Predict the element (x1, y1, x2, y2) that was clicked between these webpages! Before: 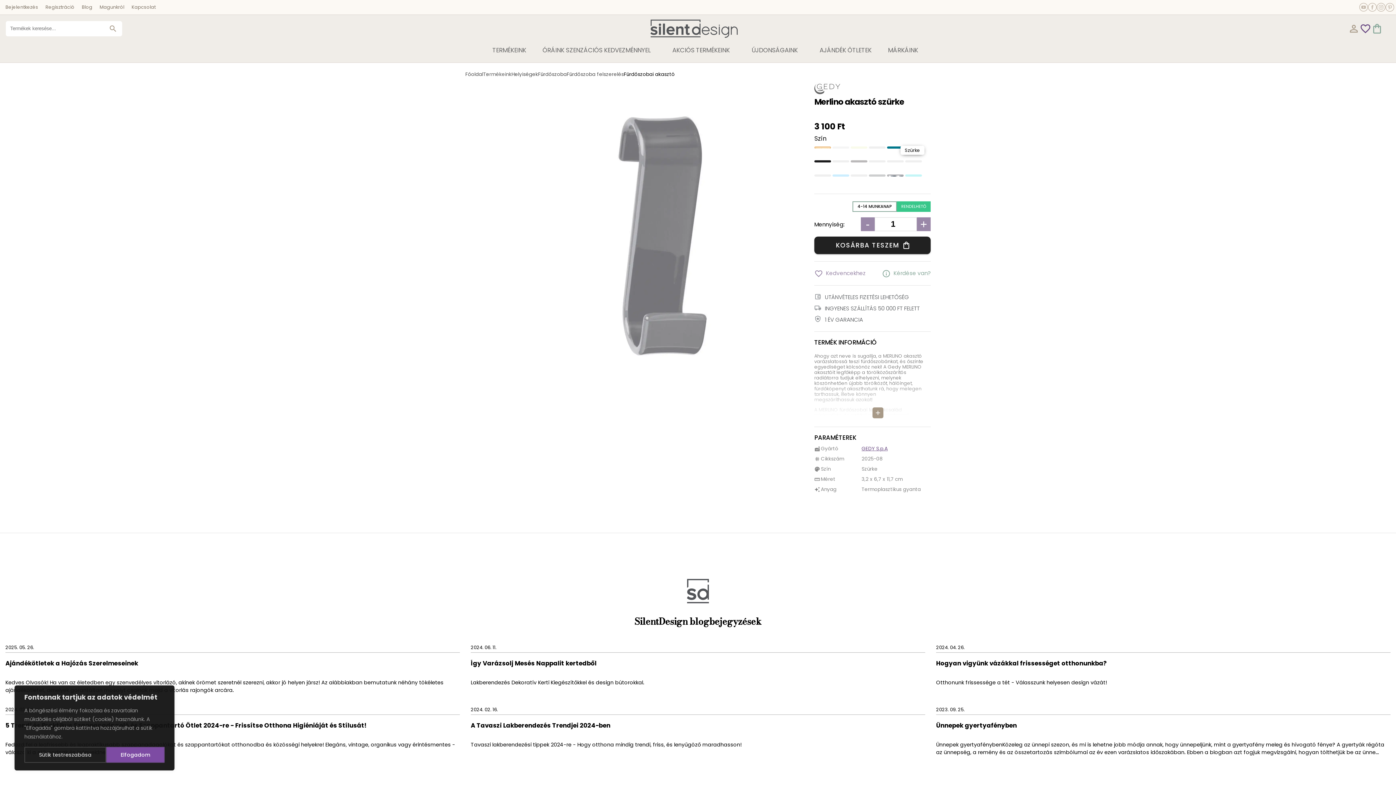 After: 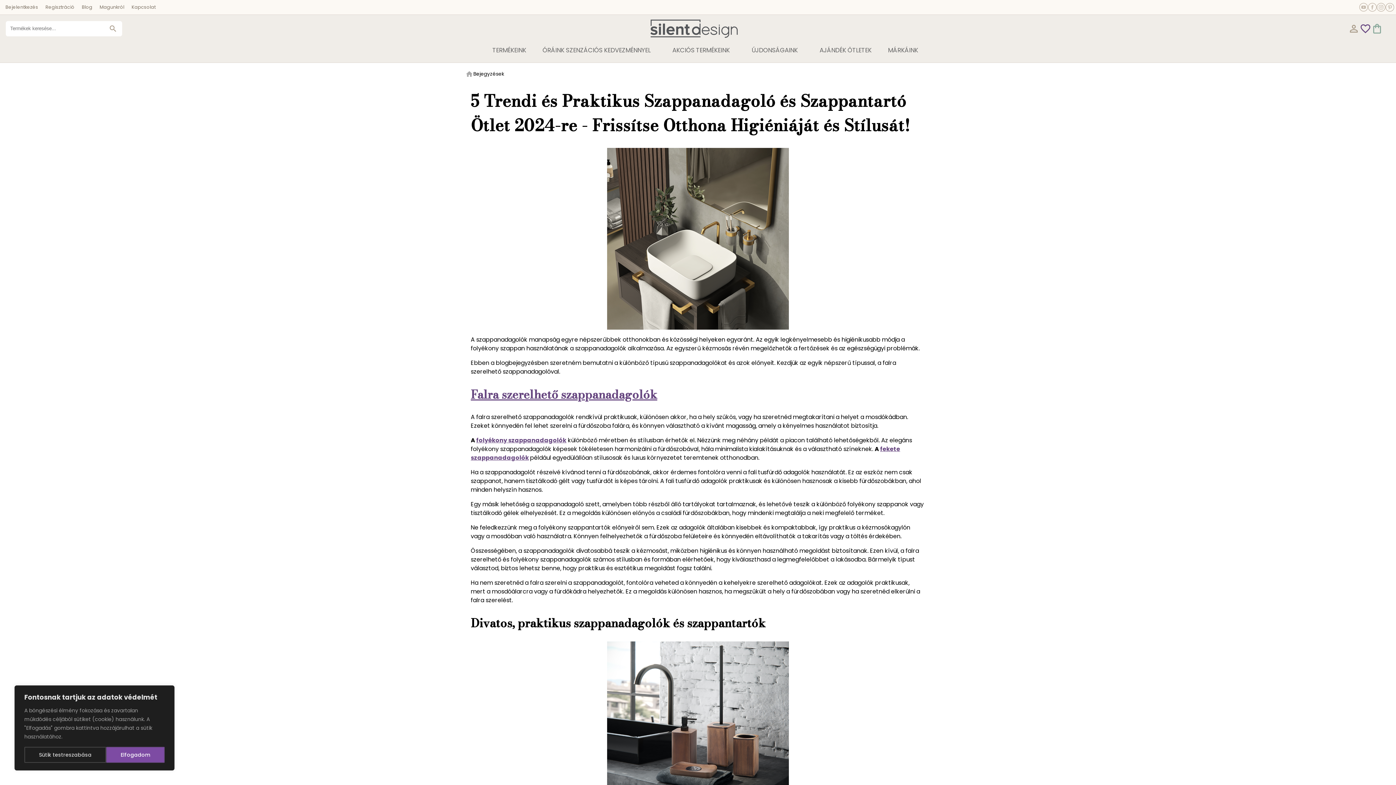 Action: label: 5 Trendi és Praktikus Szappanadagoló és Szappantartó Ötlet 2024-re - Frissítse Otthona Higiéniáját és Stílusát! bbox: (5, 722, 459, 737)